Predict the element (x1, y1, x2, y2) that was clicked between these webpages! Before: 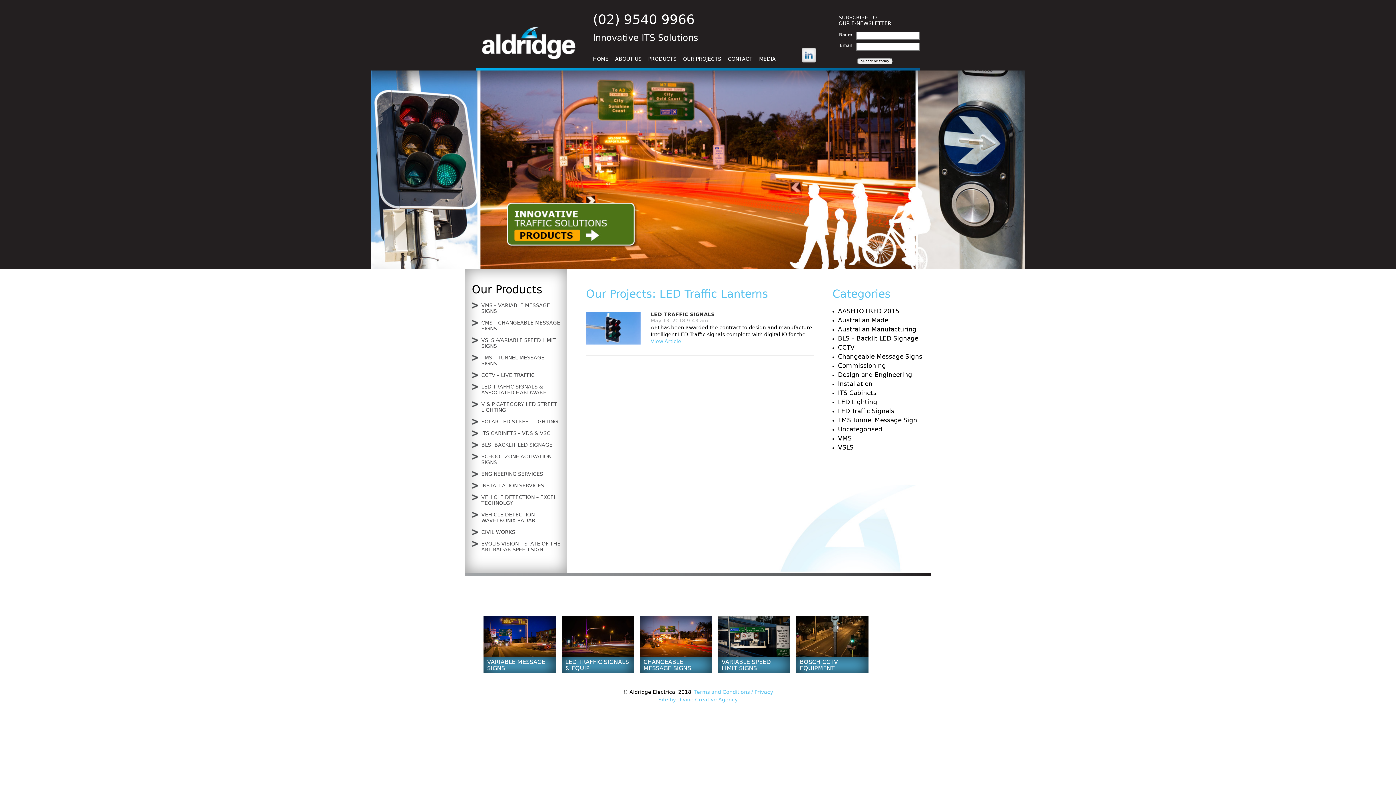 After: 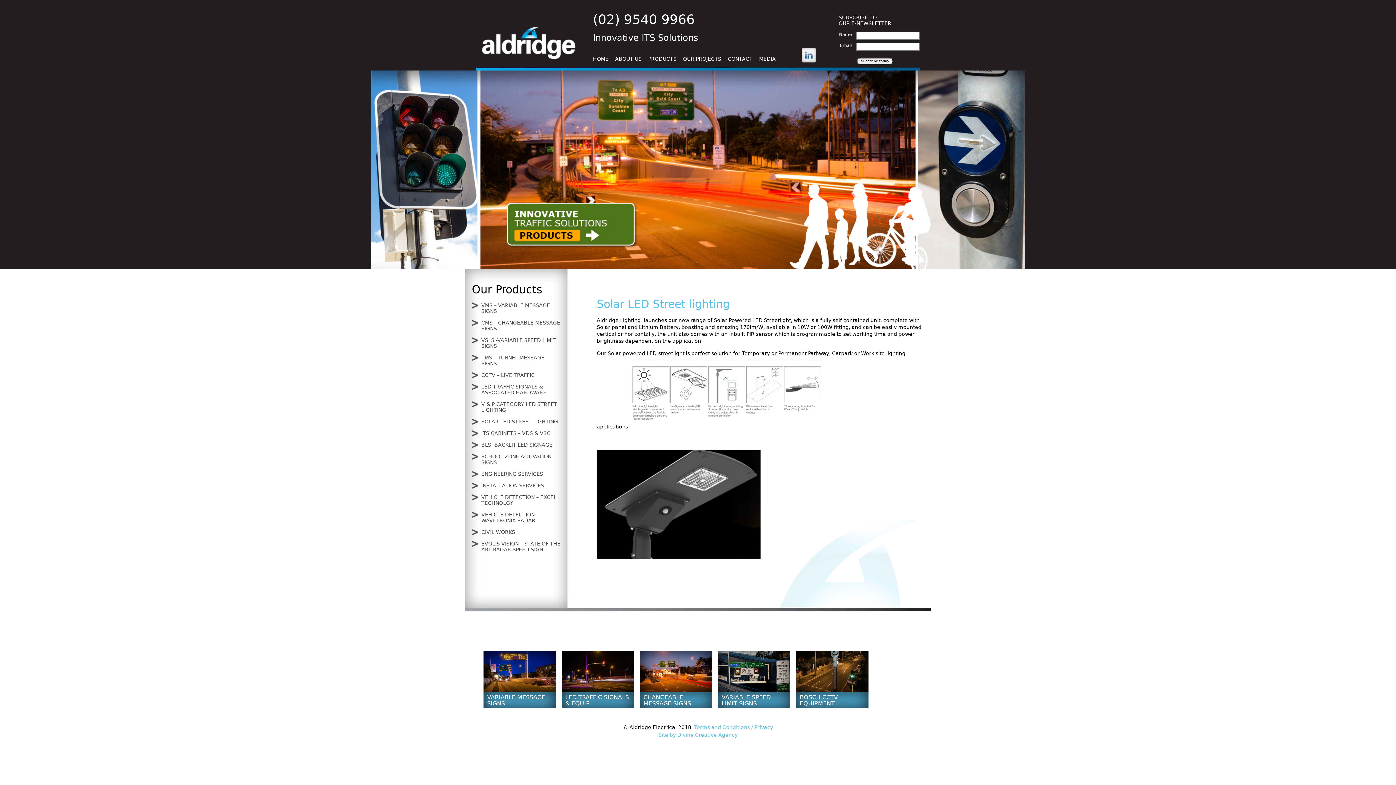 Action: label: SOLAR LED STREET LIGHTING bbox: (481, 418, 560, 430)